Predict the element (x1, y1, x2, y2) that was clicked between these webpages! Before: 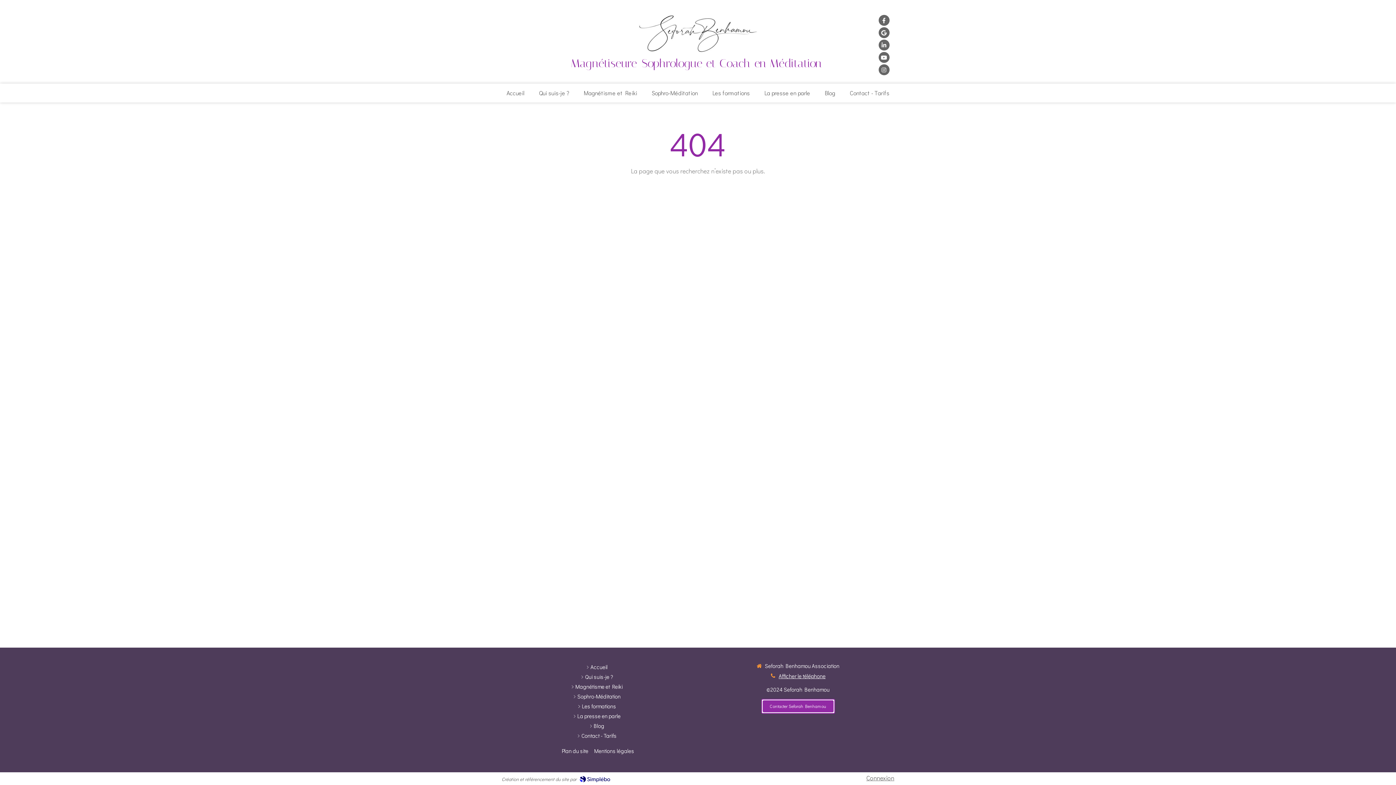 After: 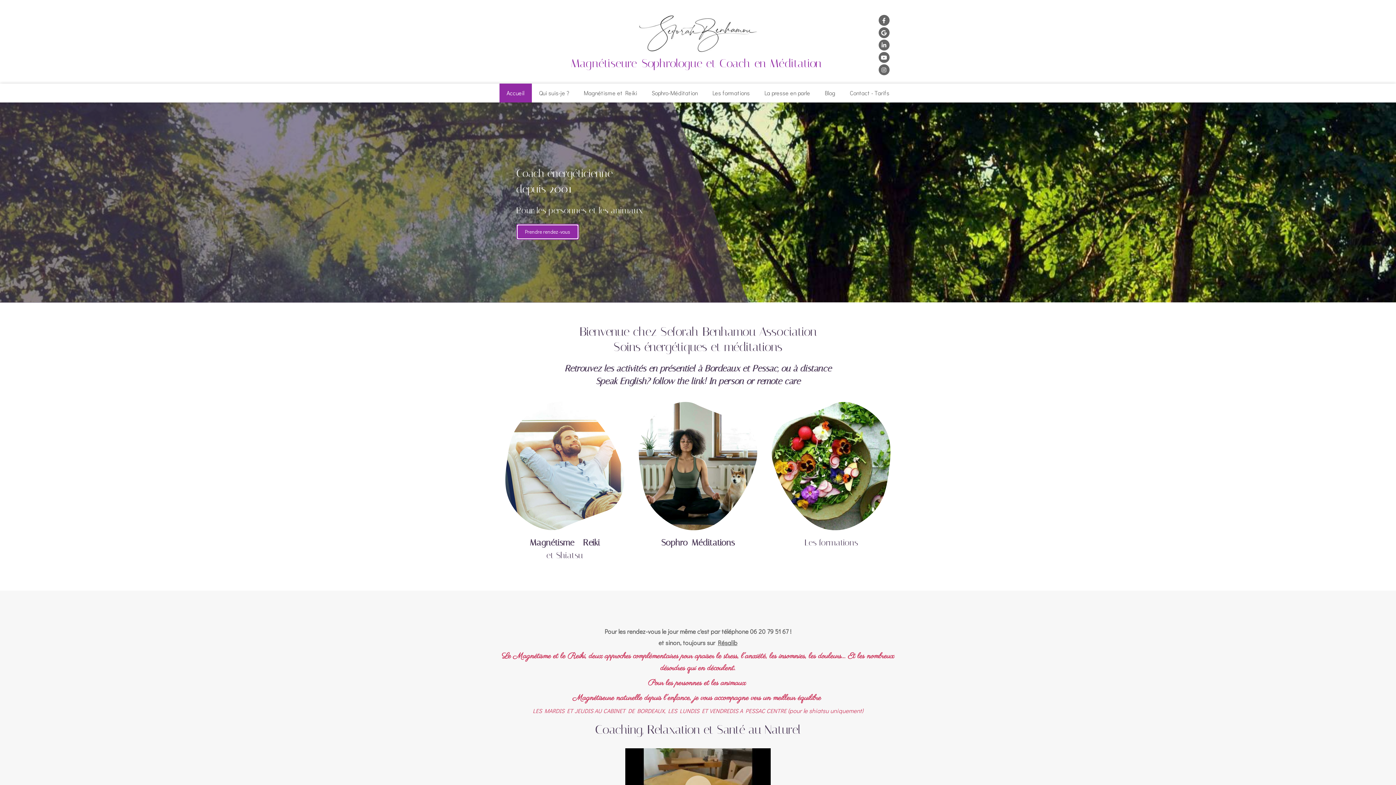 Action: bbox: (636, 45, 759, 53)